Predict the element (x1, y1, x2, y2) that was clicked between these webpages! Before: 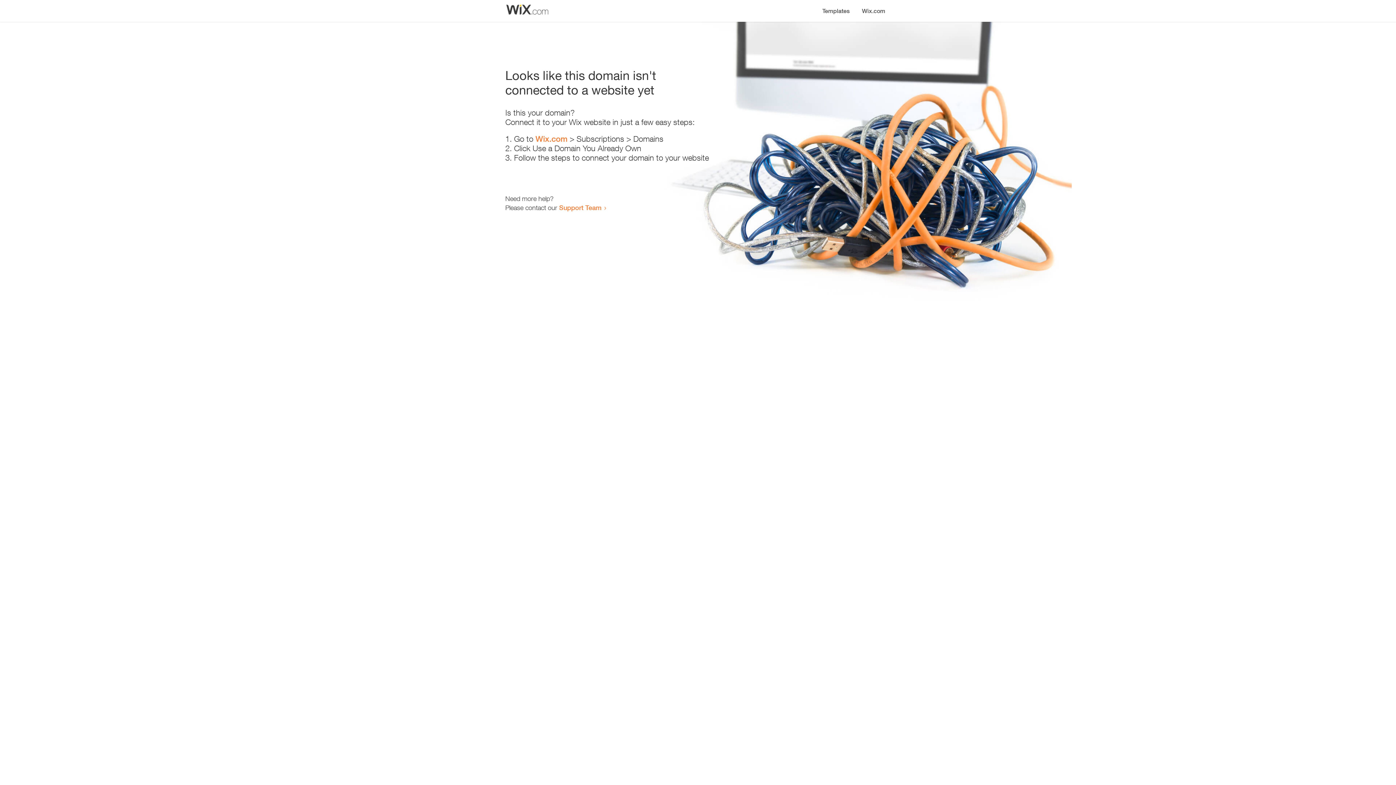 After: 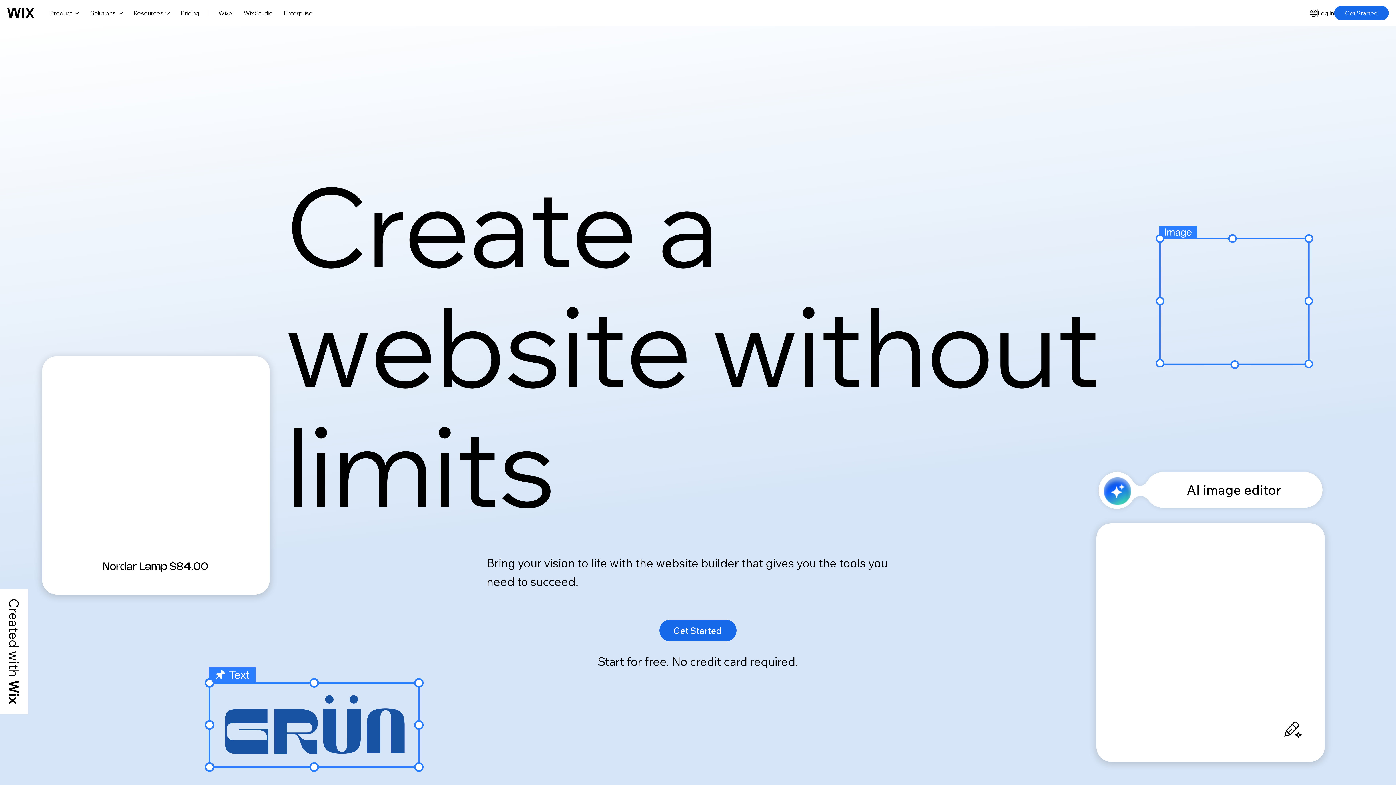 Action: bbox: (856, 0, 890, 14) label: Wix.com